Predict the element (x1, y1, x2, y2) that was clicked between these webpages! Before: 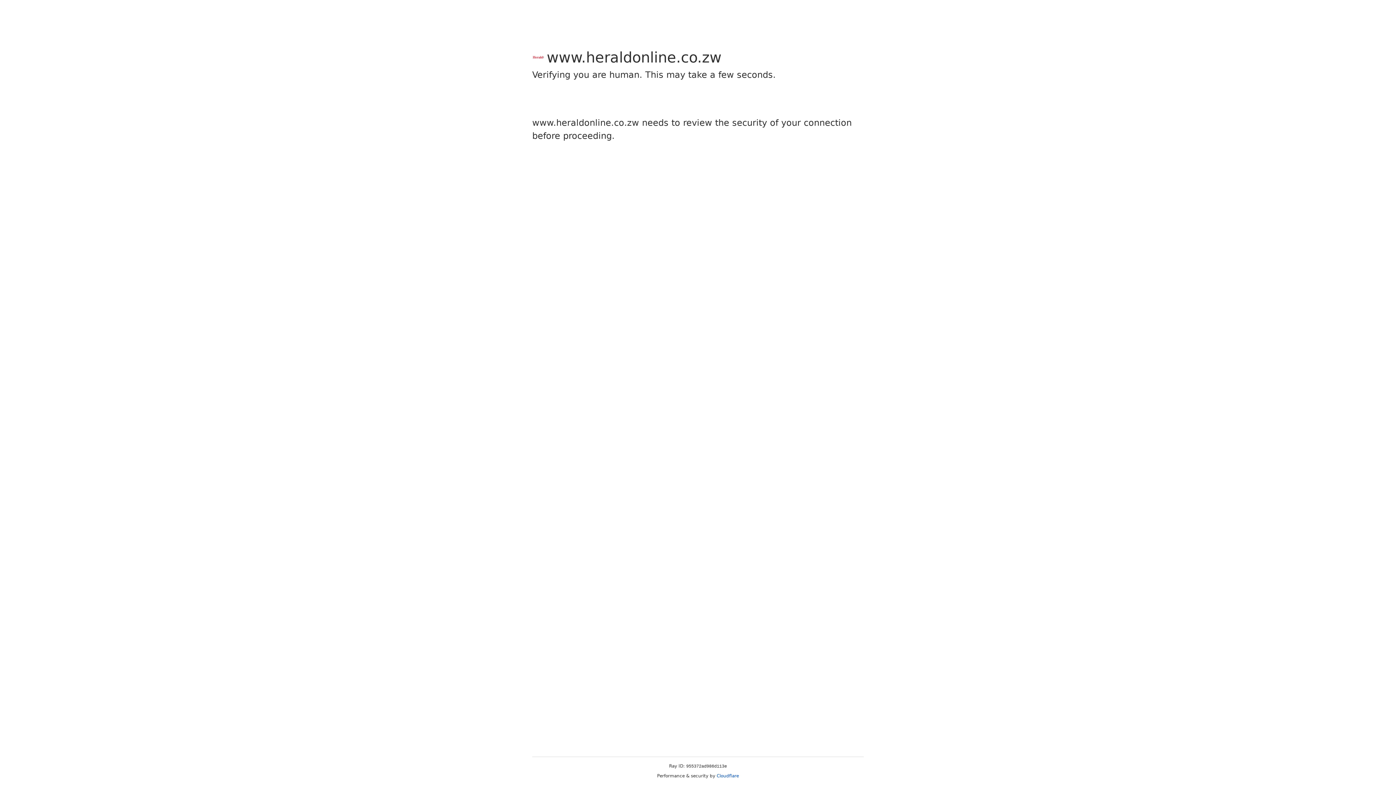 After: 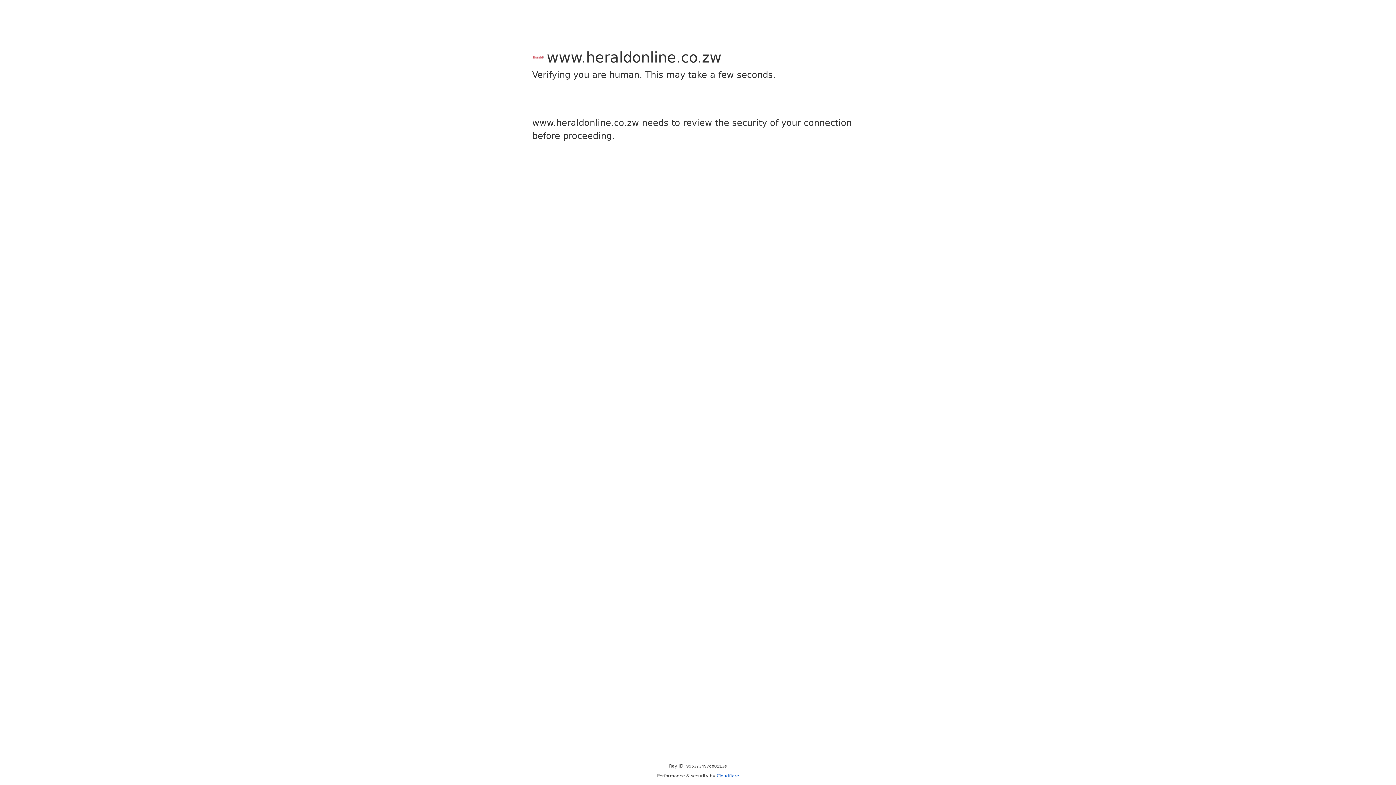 Action: bbox: (716, 773, 739, 778) label: Cloudflare